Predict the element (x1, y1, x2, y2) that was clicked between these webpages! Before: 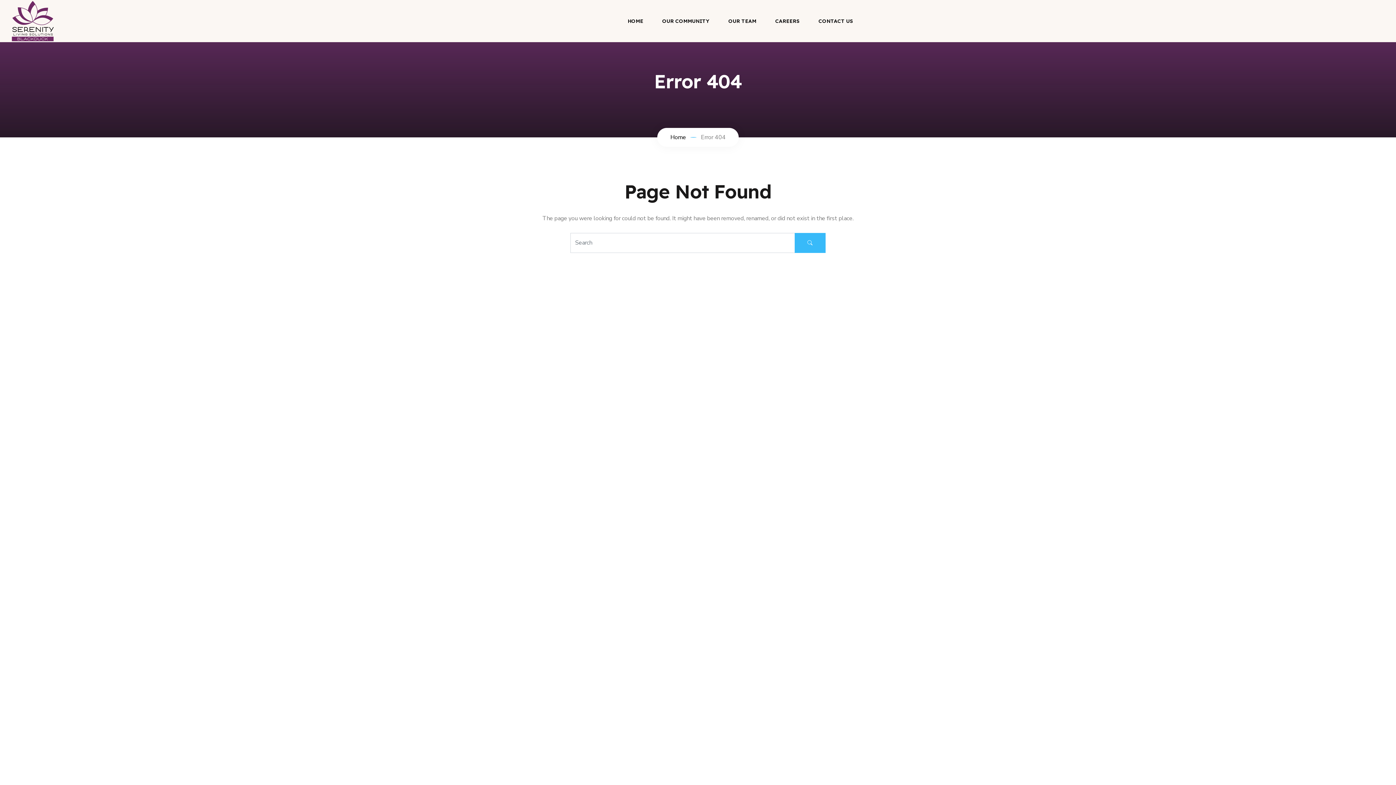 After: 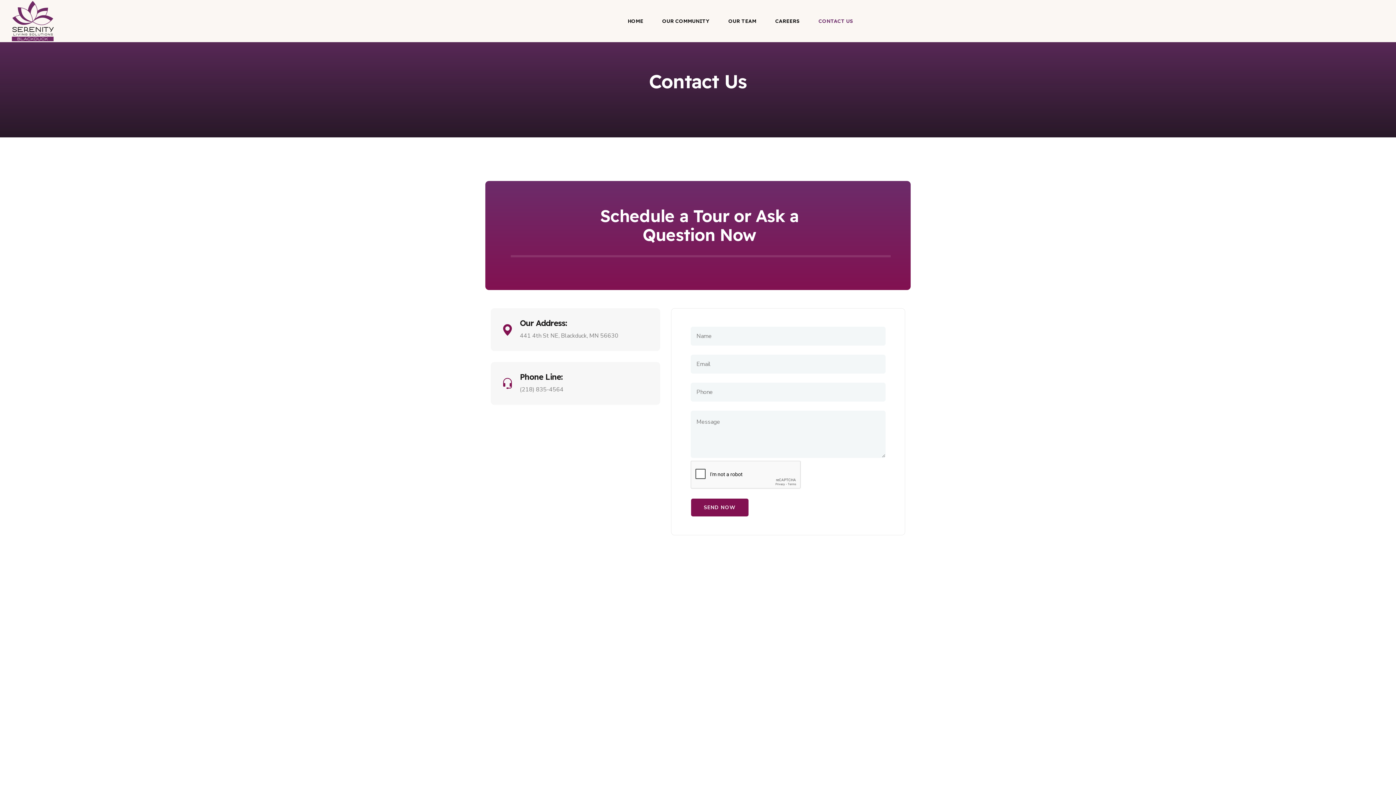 Action: label: CONTACT US bbox: (818, 17, 853, 24)